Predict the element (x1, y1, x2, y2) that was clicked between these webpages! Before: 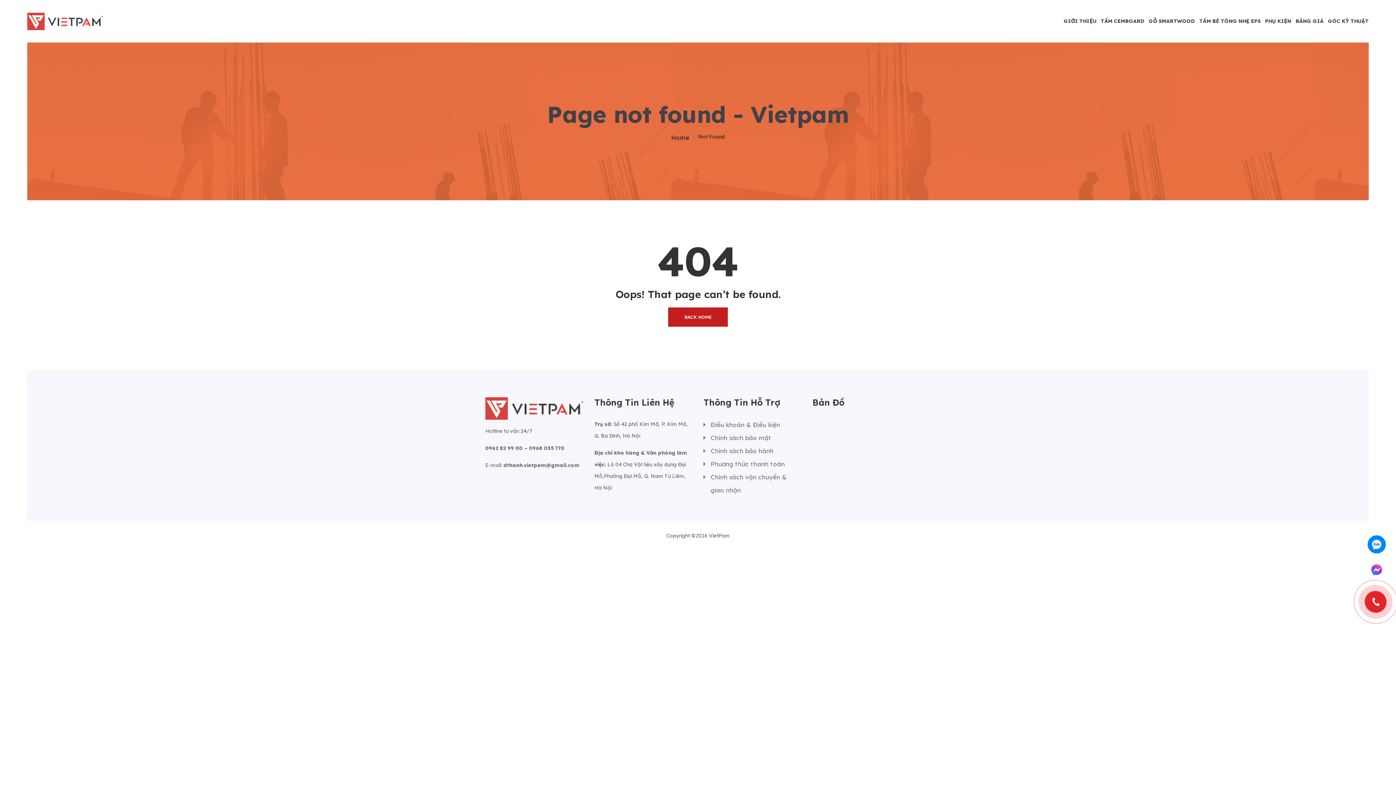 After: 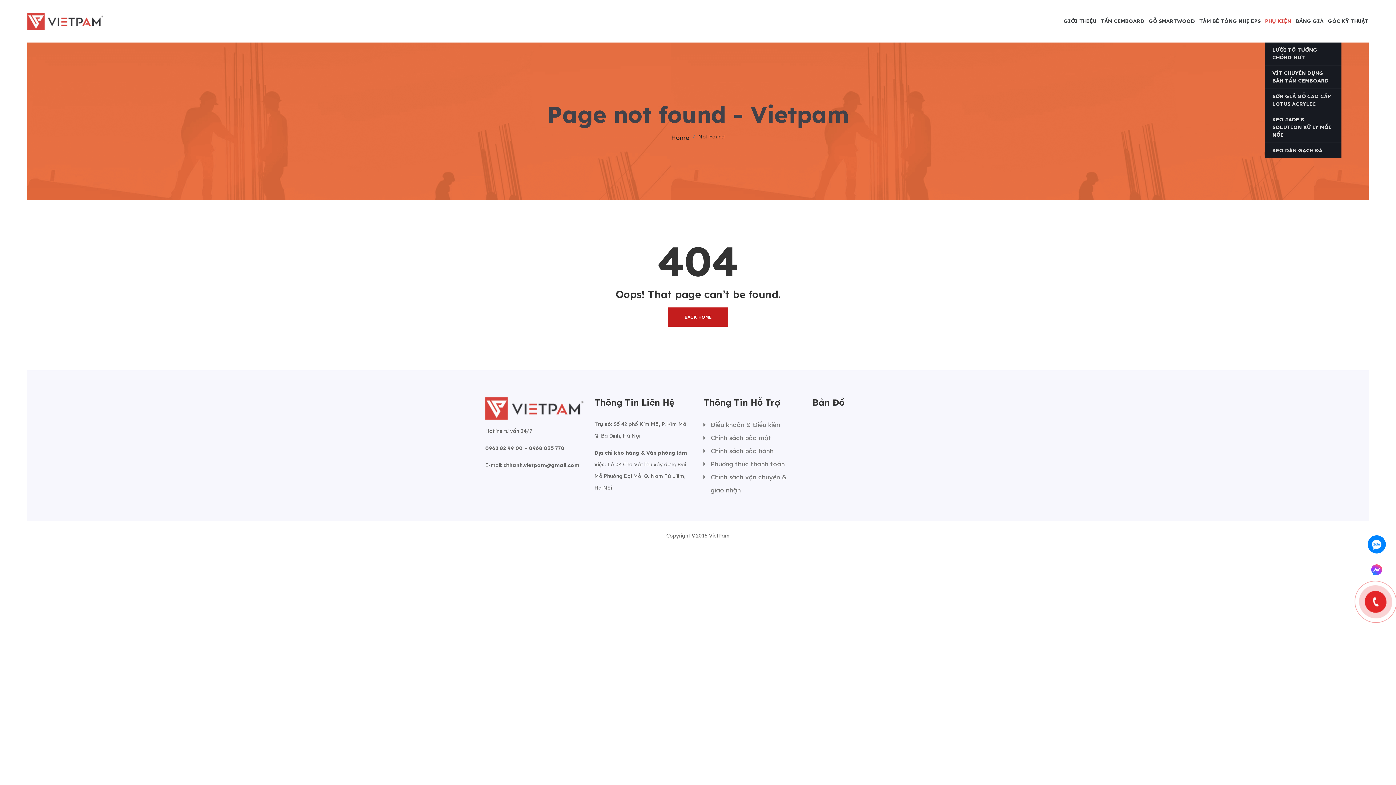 Action: bbox: (1265, 0, 1291, 42) label: PHỤ KIỆN